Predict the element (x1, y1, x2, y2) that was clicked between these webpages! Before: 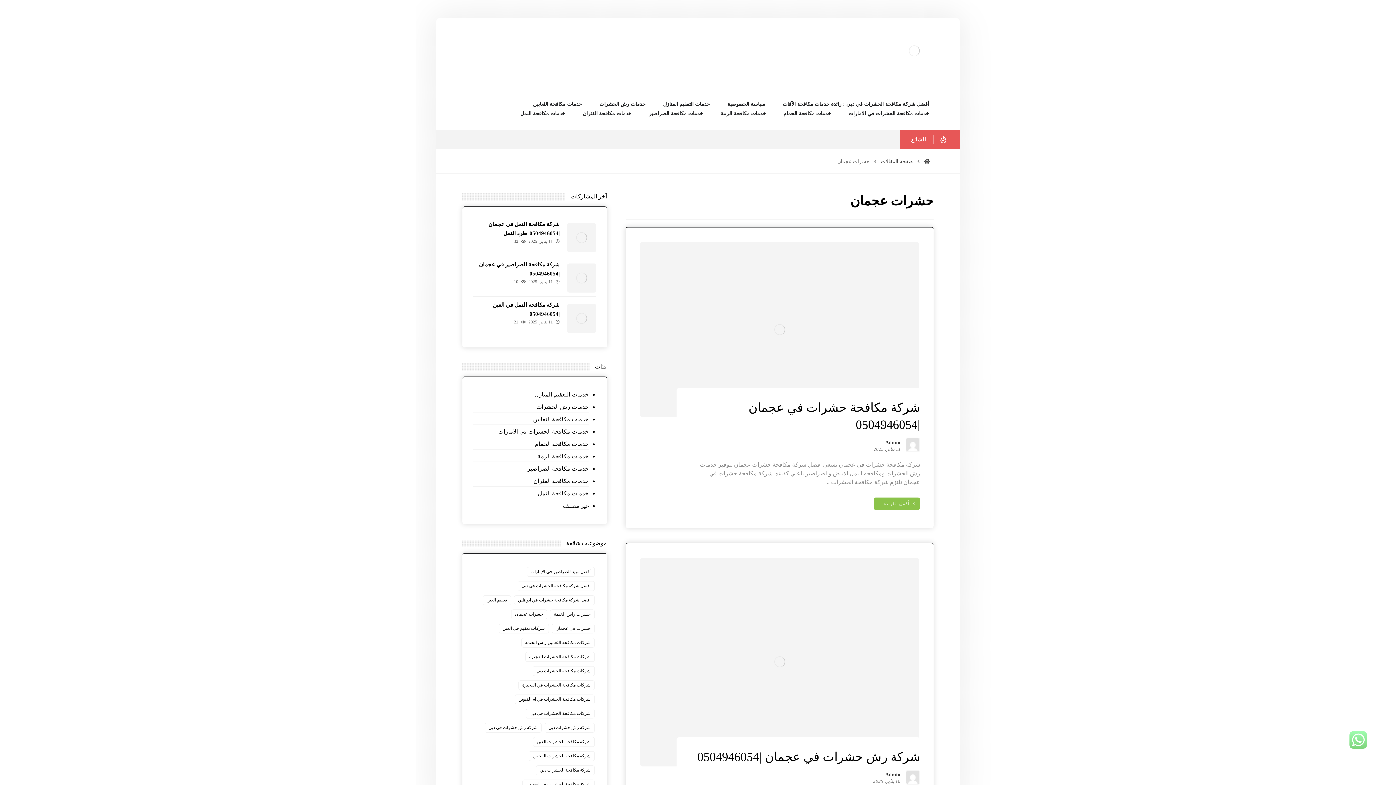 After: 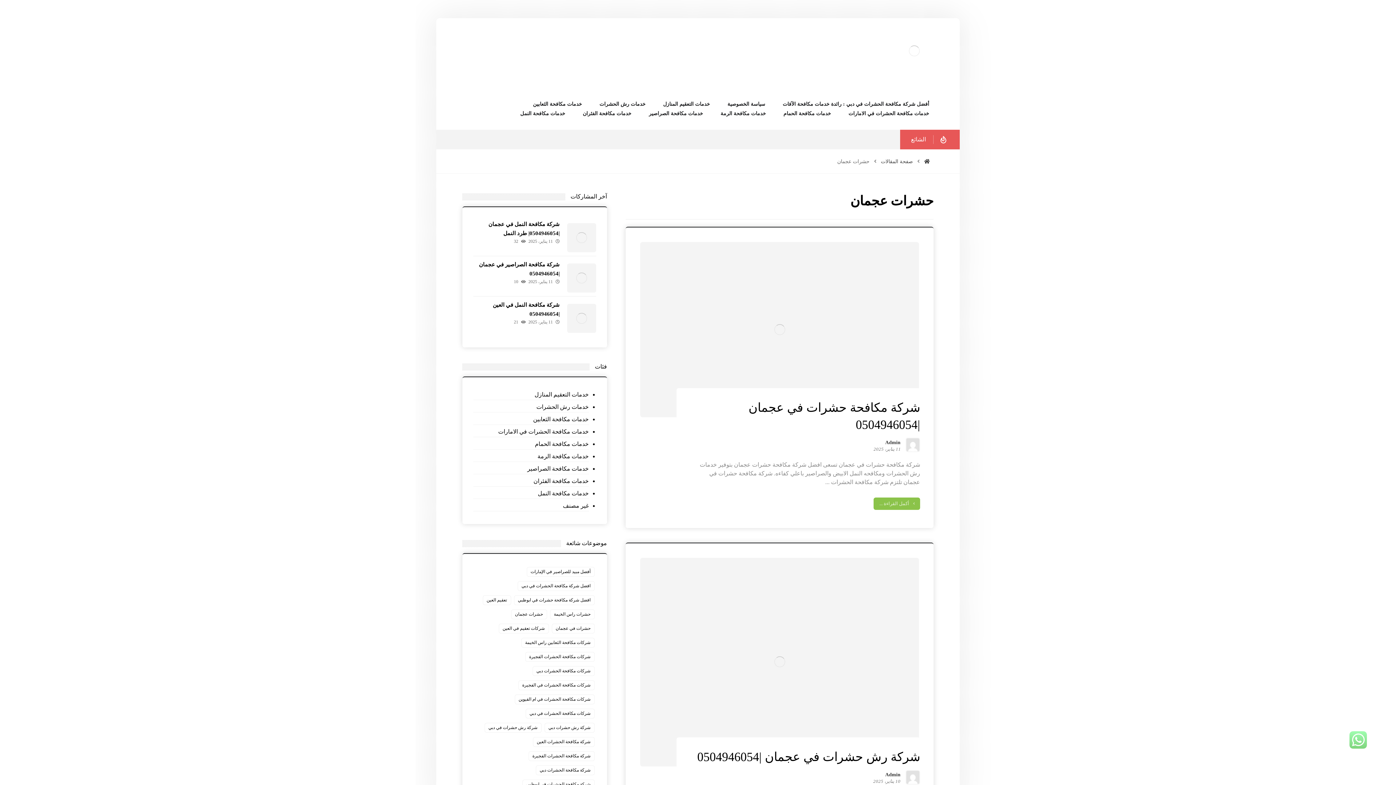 Action: bbox: (511, 609, 547, 619) label: حشرات عجمان (عنصران (2))